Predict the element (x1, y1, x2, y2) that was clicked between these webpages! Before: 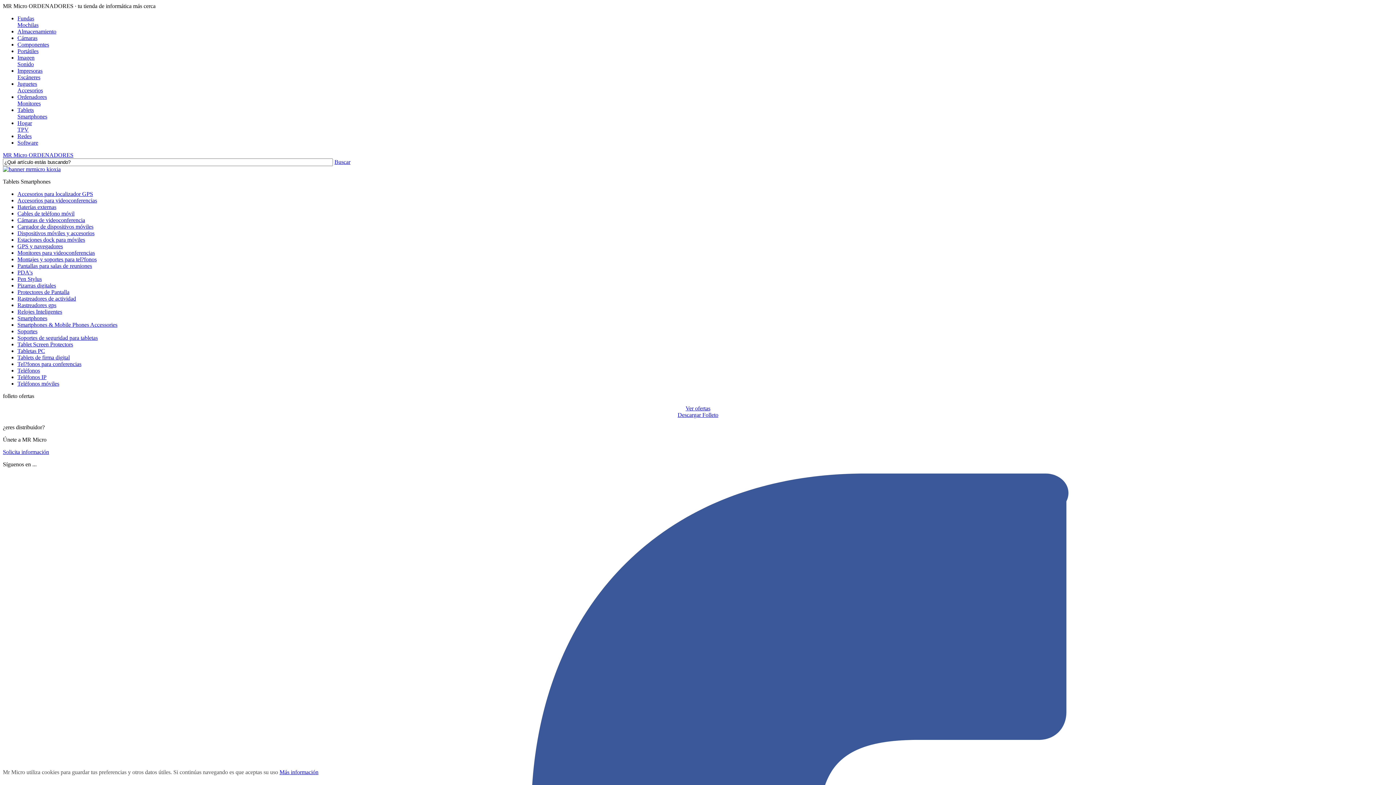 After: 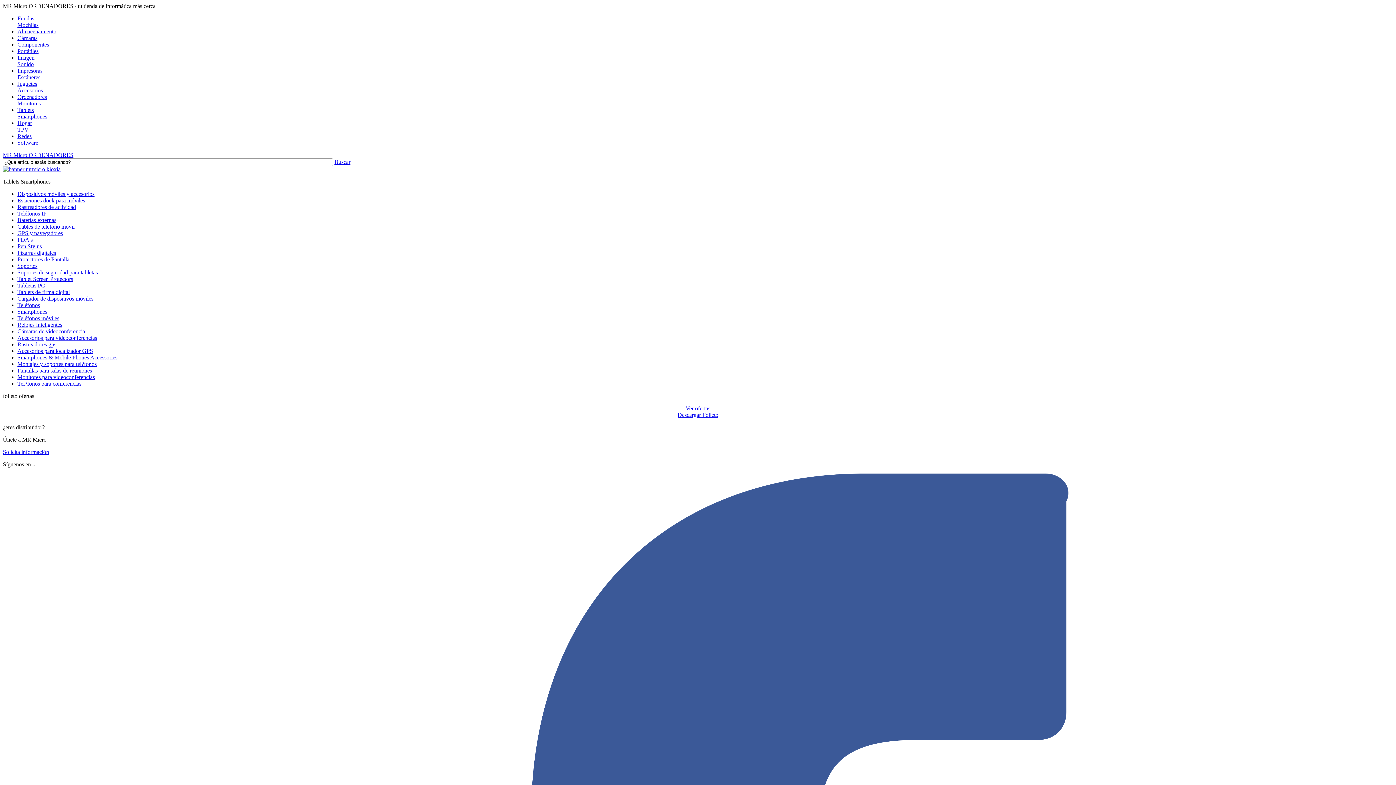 Action: bbox: (17, 223, 93, 229) label: Cargador de dispositivos móviles